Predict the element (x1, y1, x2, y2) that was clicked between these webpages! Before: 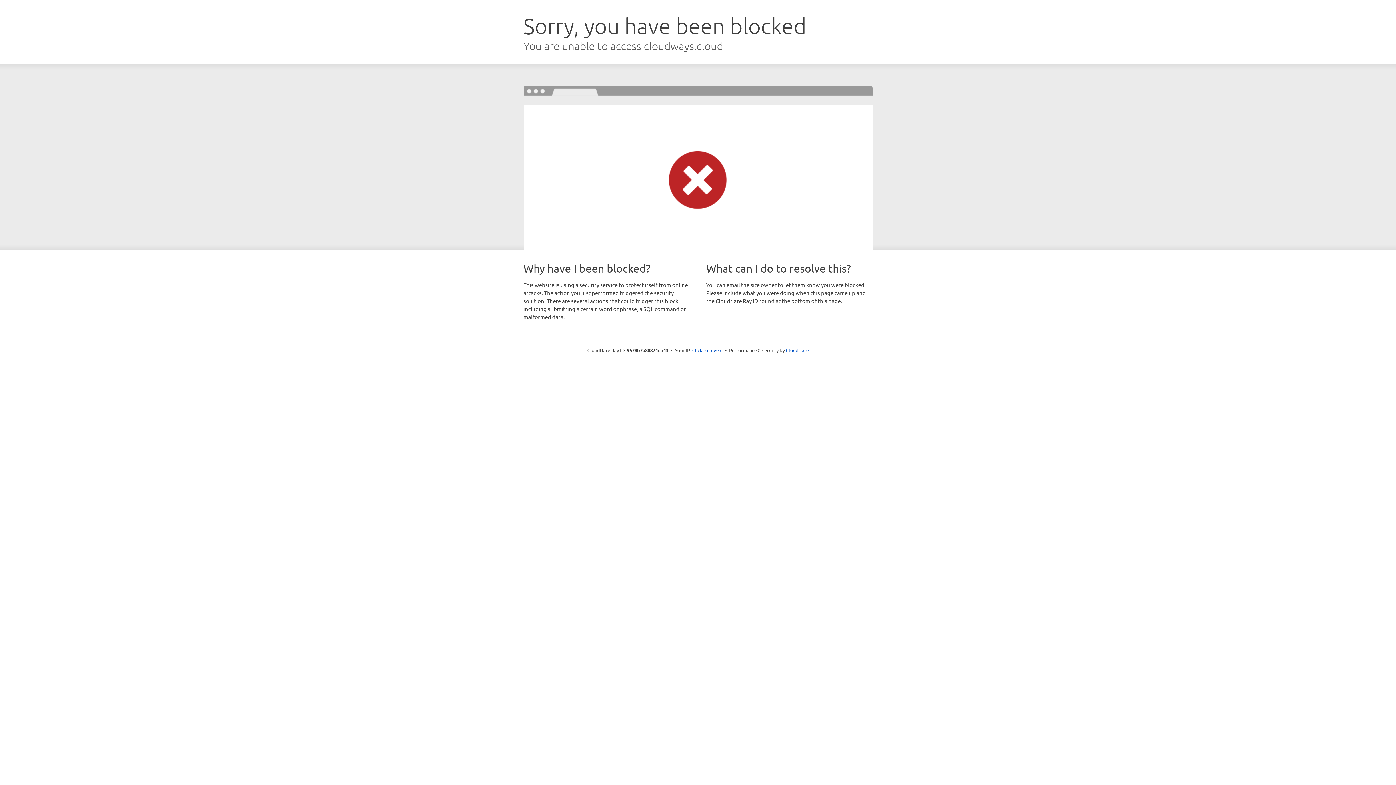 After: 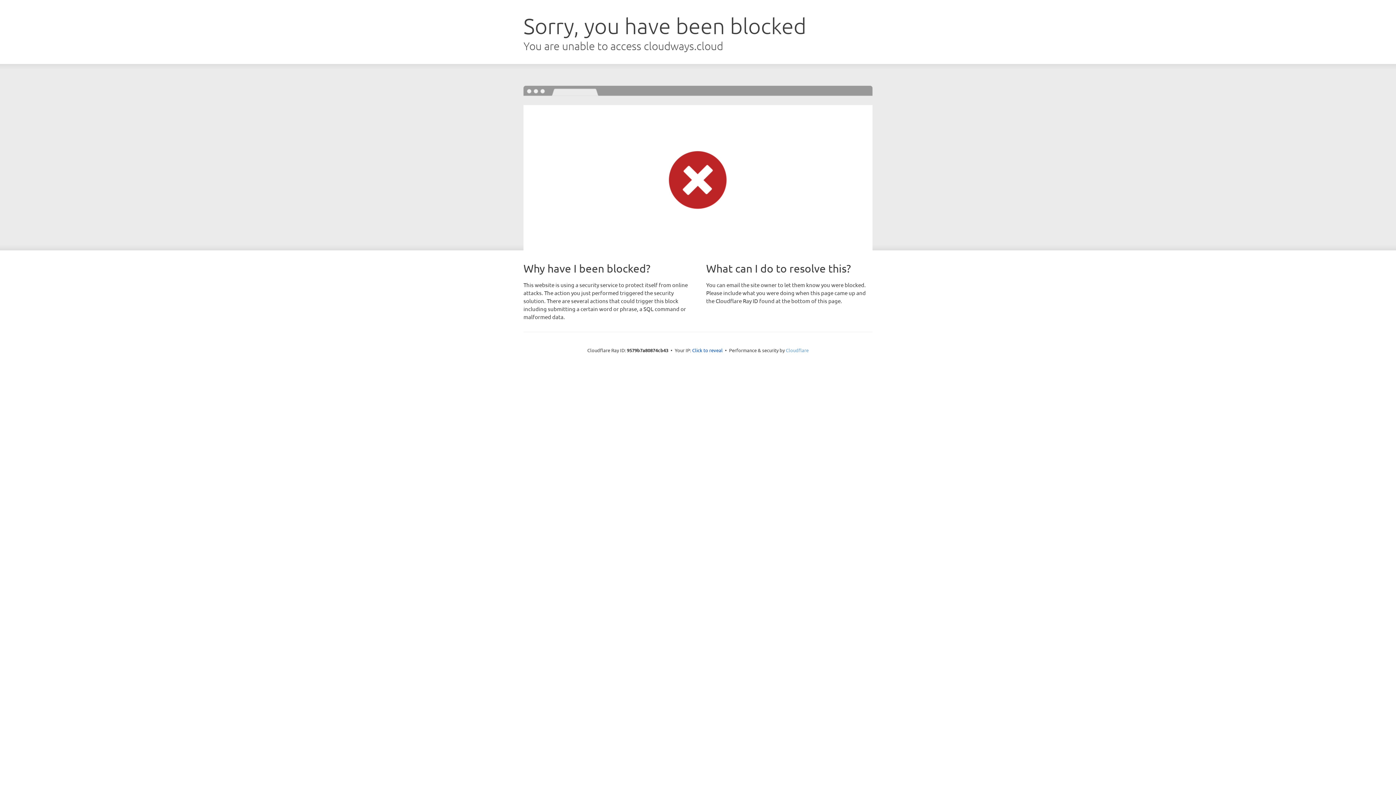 Action: label: Cloudflare bbox: (786, 347, 808, 353)